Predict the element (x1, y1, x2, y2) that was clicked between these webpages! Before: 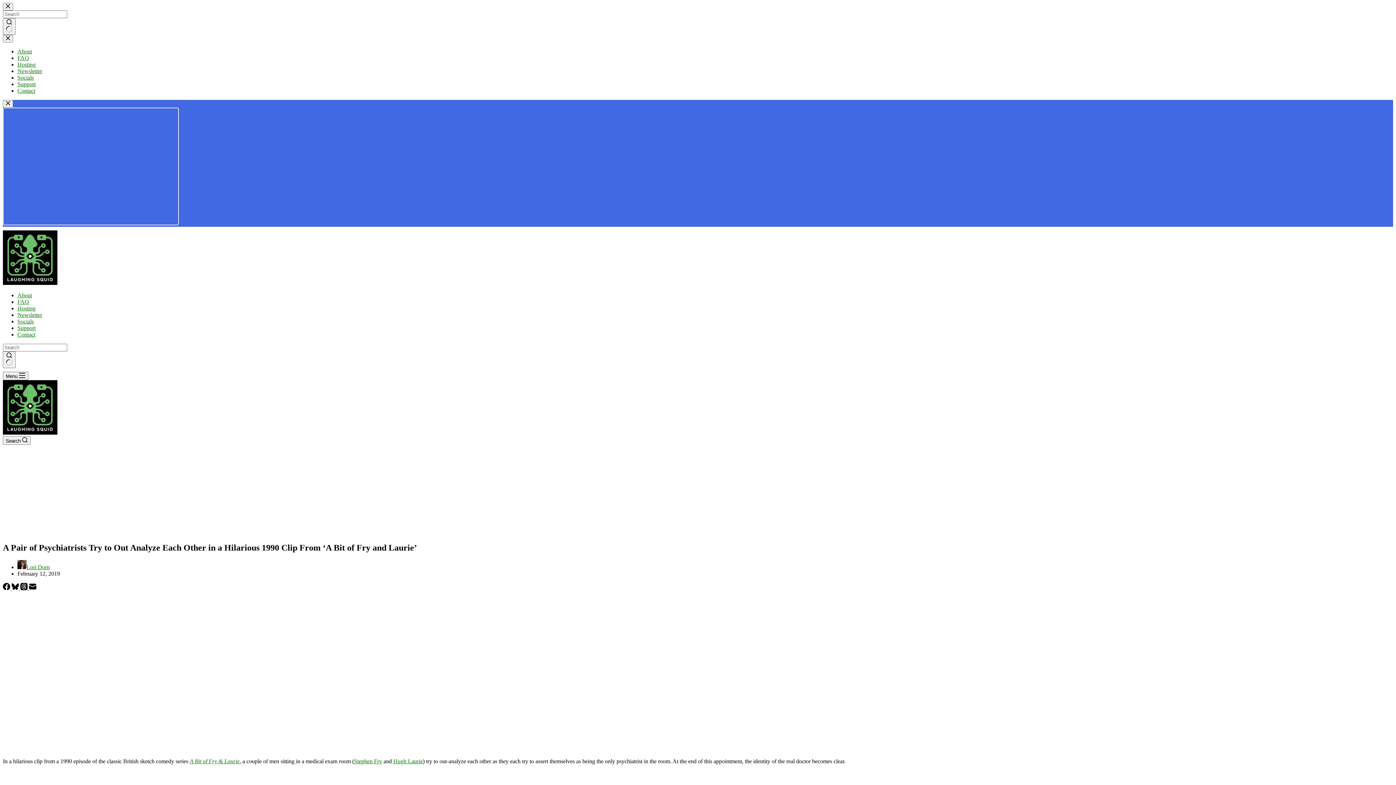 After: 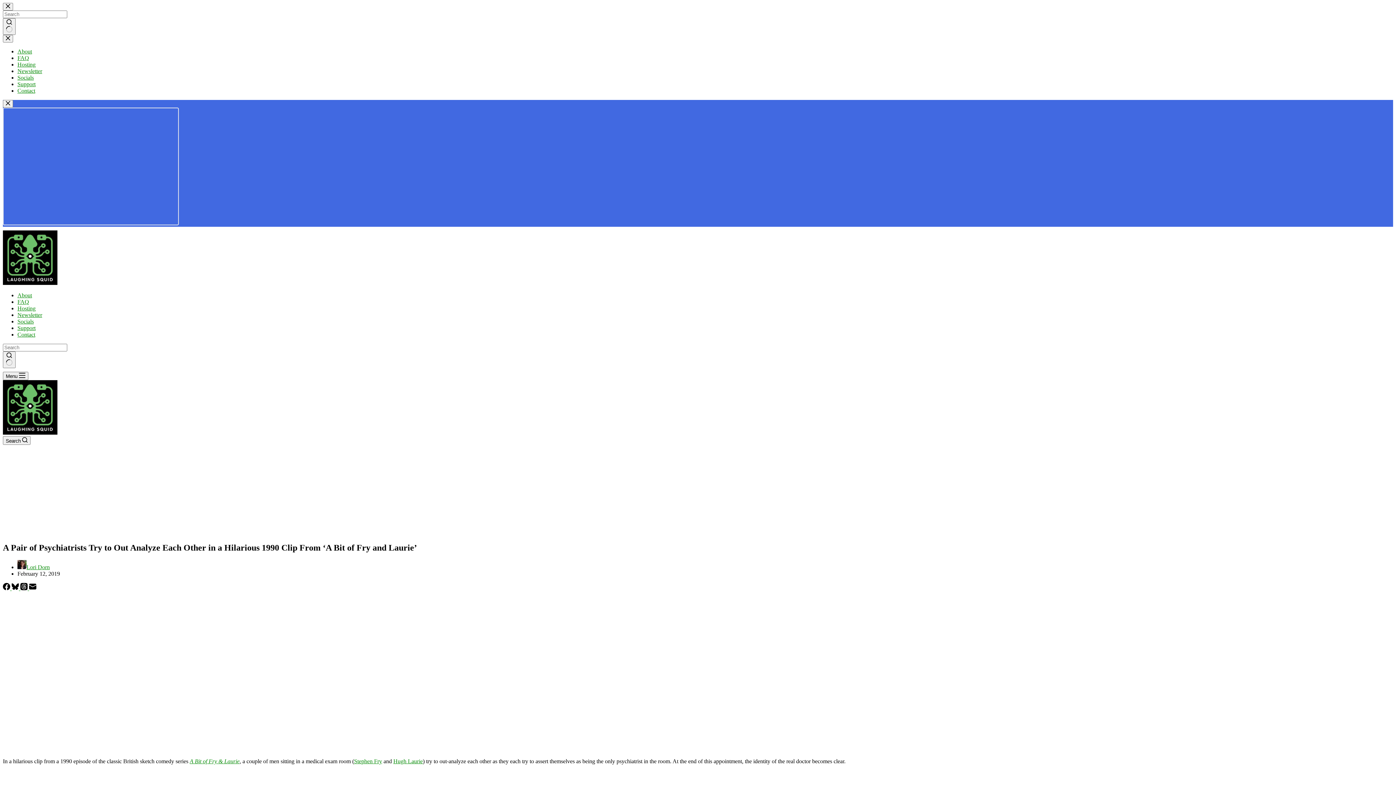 Action: bbox: (189, 758, 239, 764) label: A Bit of Fry & Laurie